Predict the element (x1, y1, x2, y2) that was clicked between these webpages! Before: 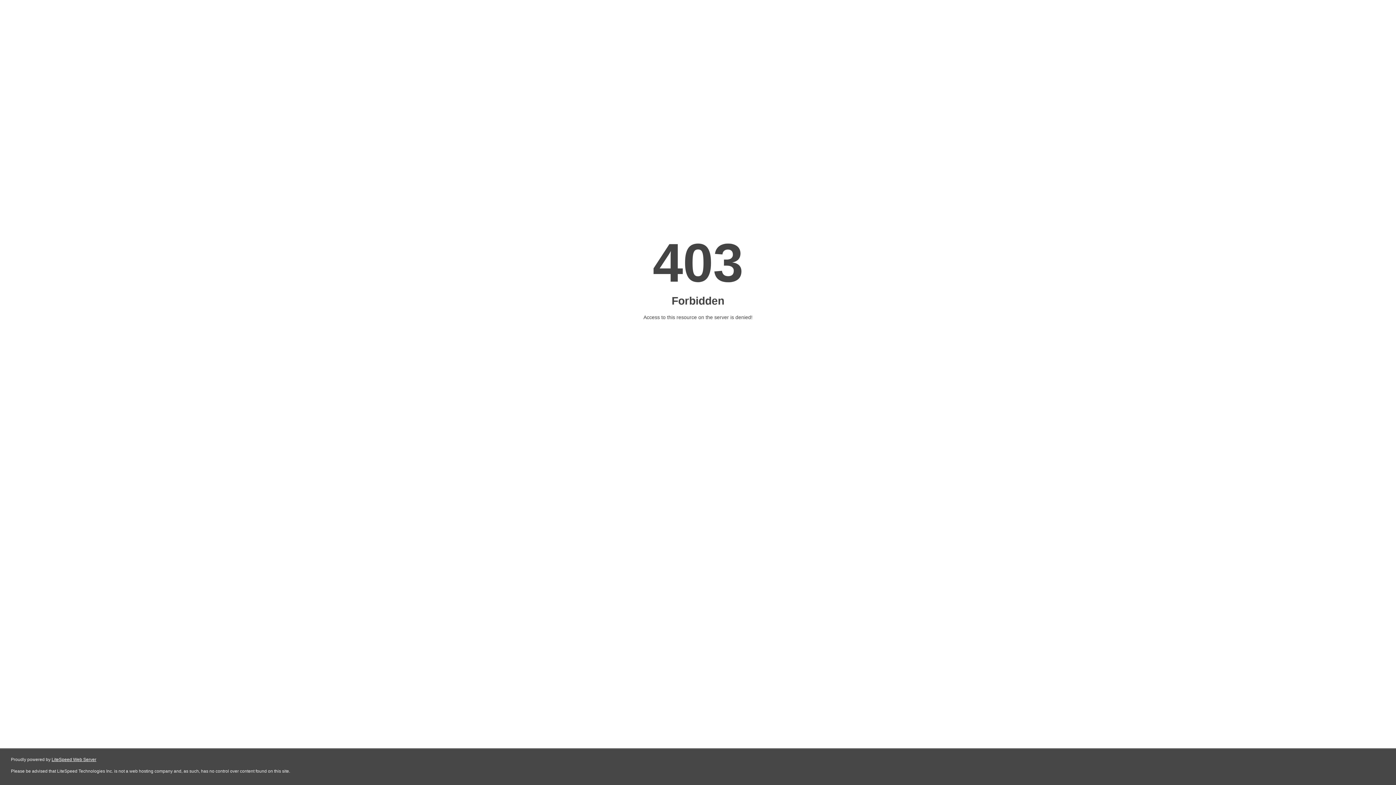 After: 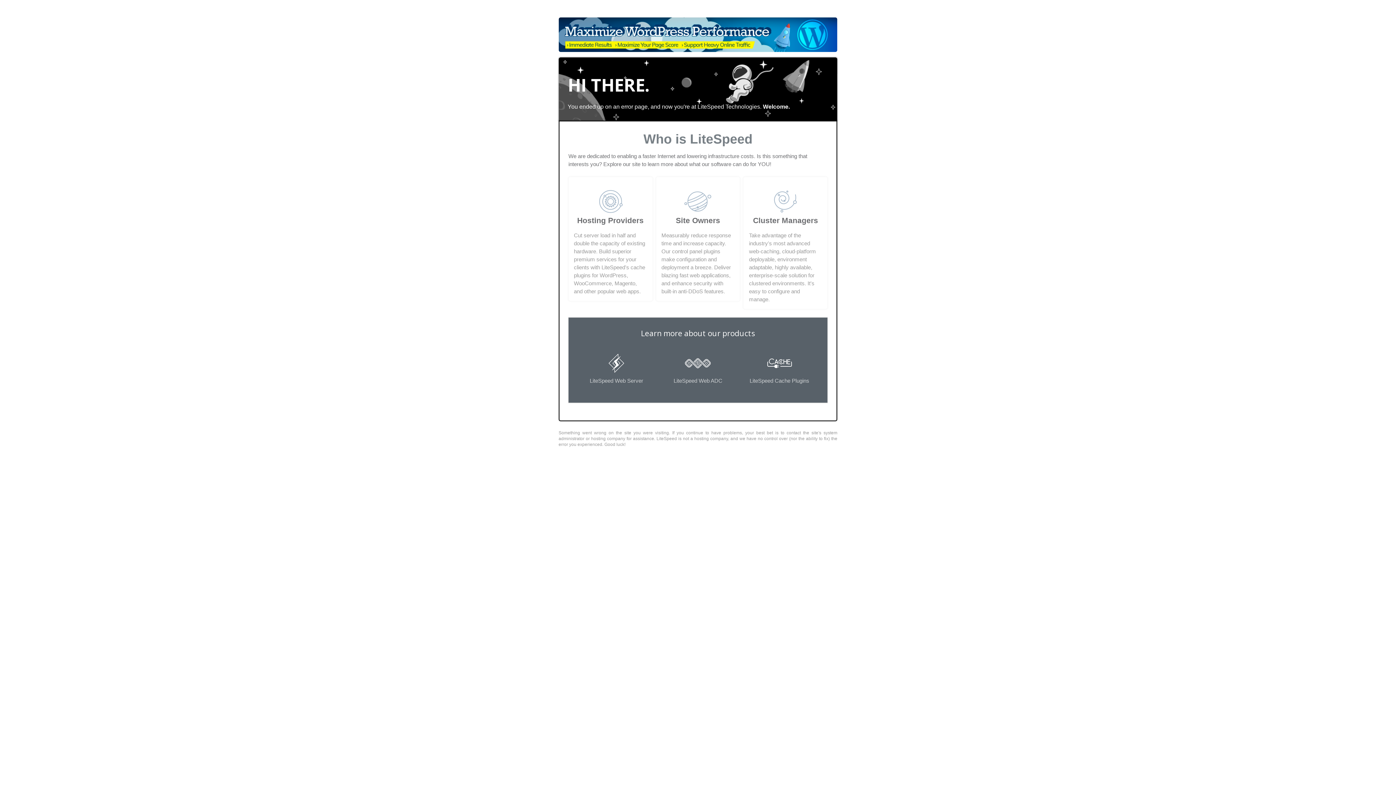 Action: label: LiteSpeed Web Server bbox: (51, 757, 96, 762)